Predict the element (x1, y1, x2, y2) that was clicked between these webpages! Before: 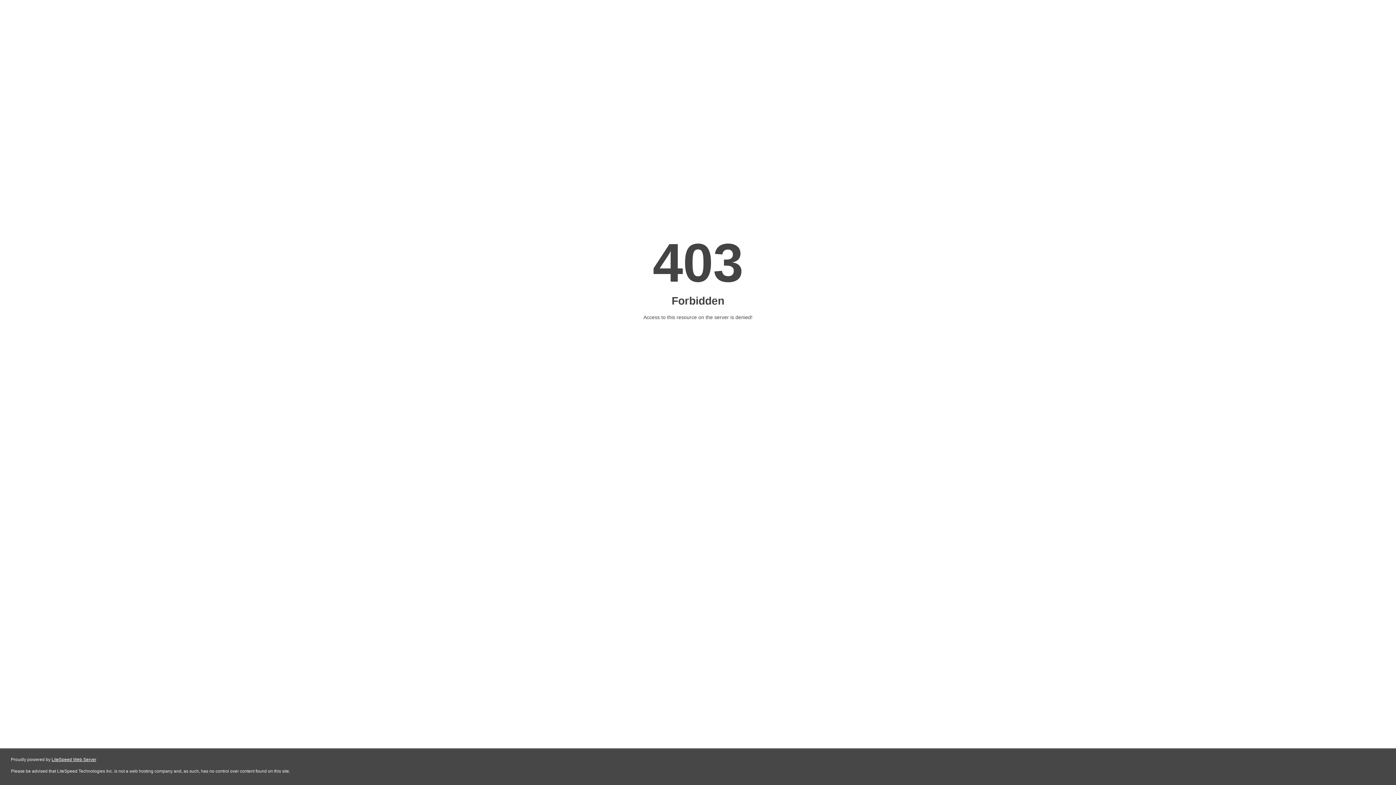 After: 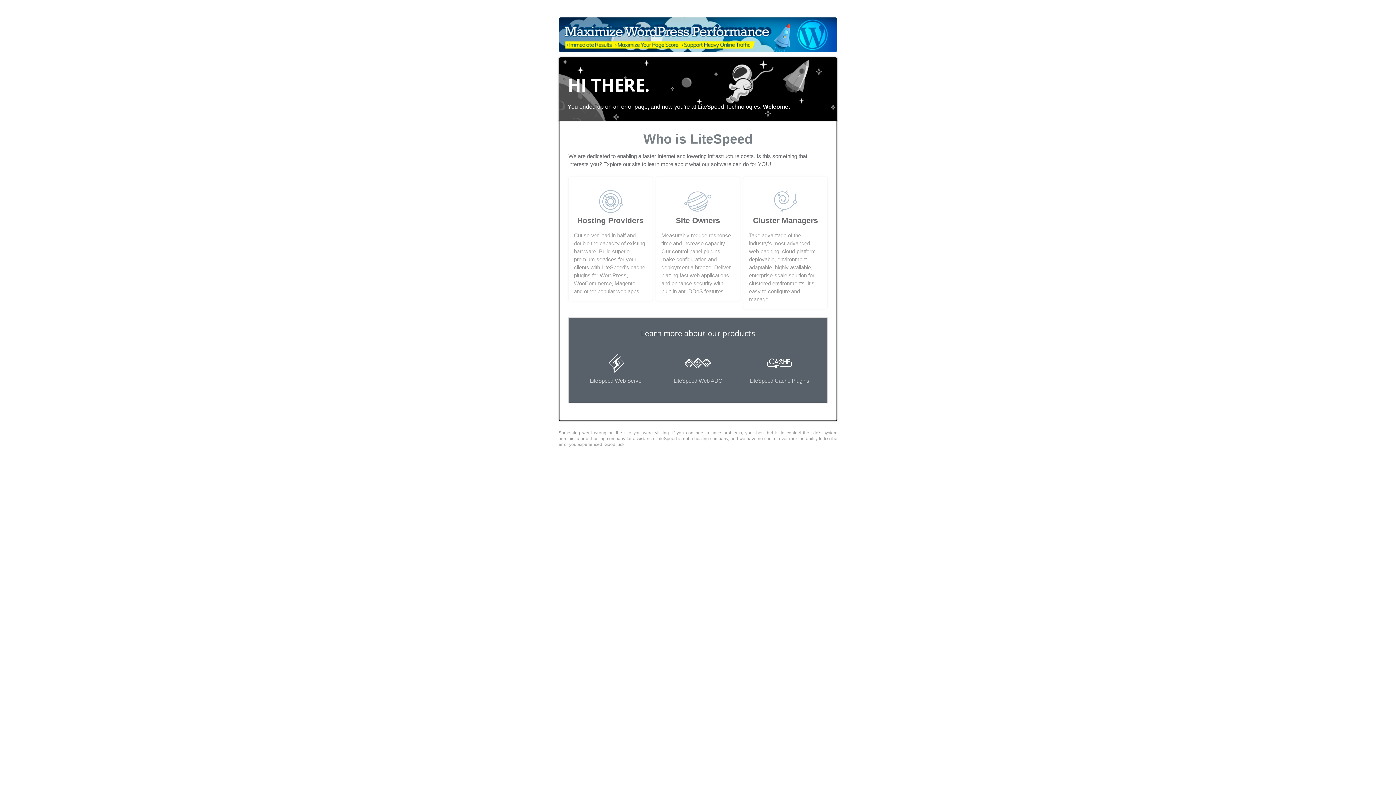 Action: bbox: (51, 757, 96, 762) label: LiteSpeed Web Server